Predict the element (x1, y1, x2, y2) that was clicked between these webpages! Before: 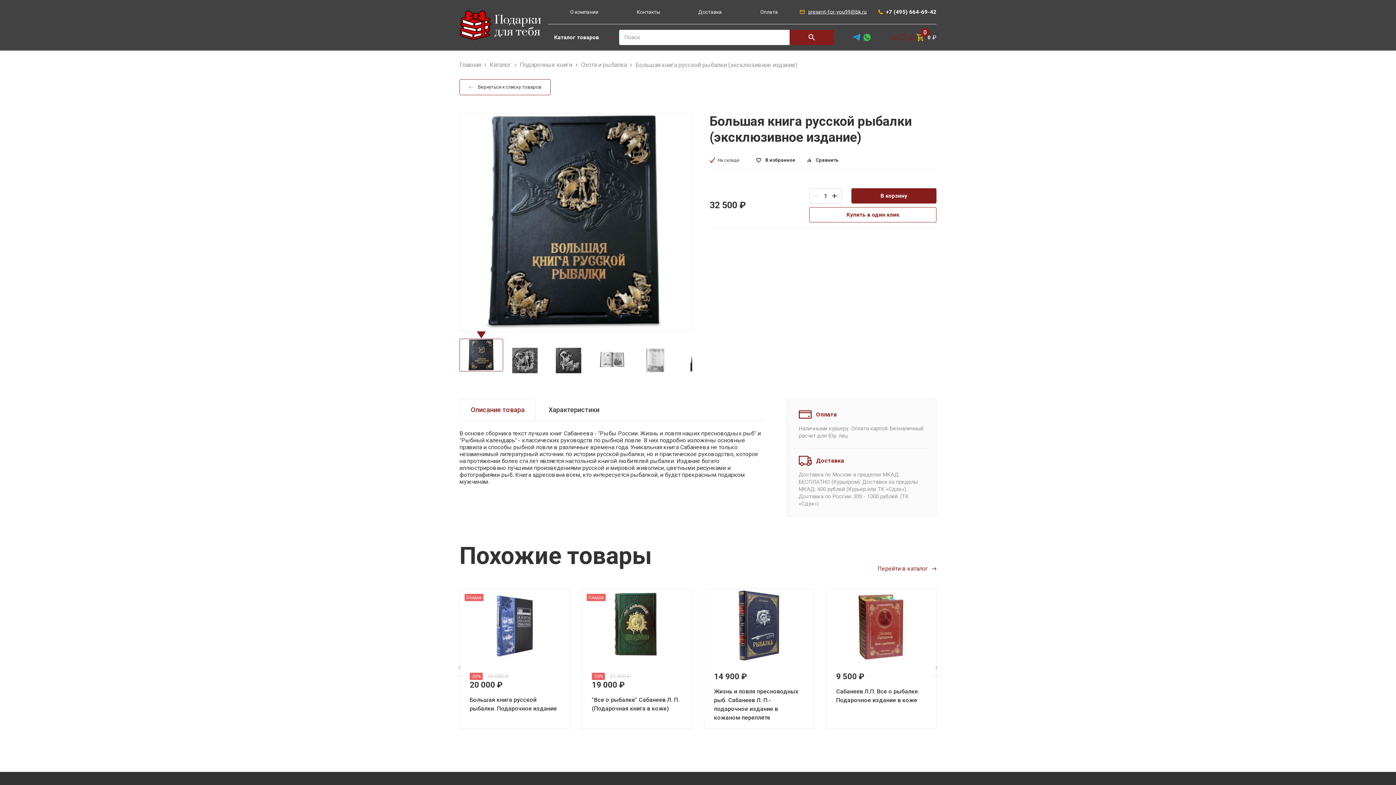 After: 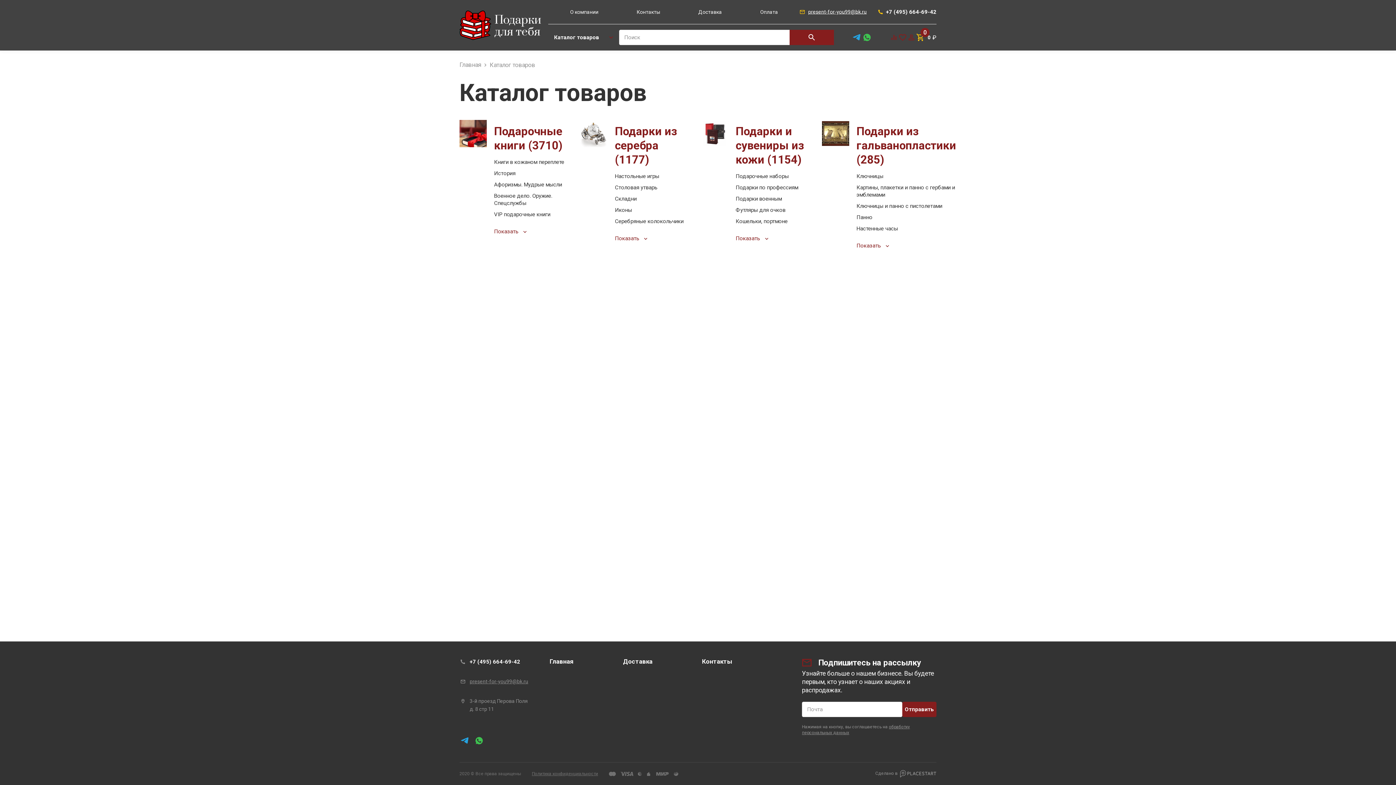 Action: label: Каталог bbox: (489, 61, 511, 68)